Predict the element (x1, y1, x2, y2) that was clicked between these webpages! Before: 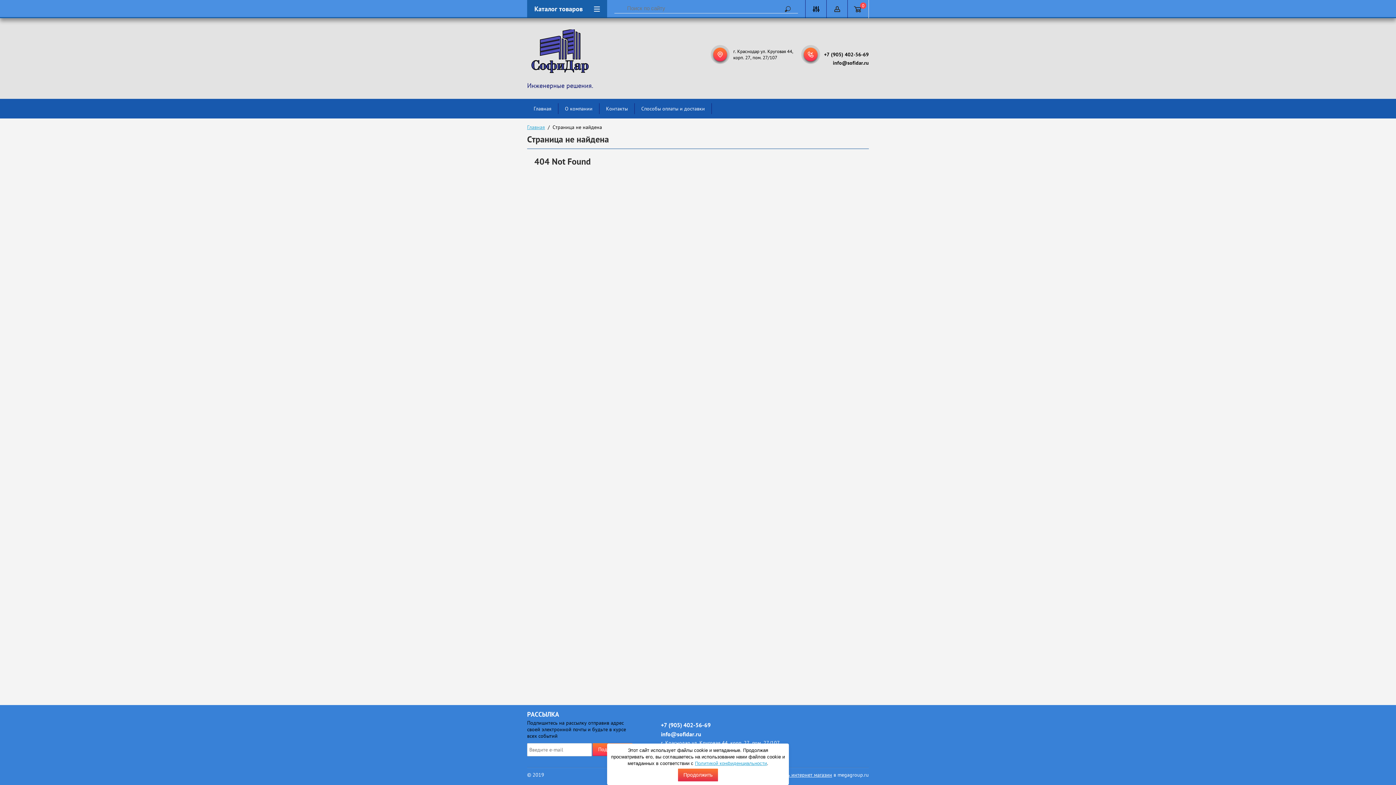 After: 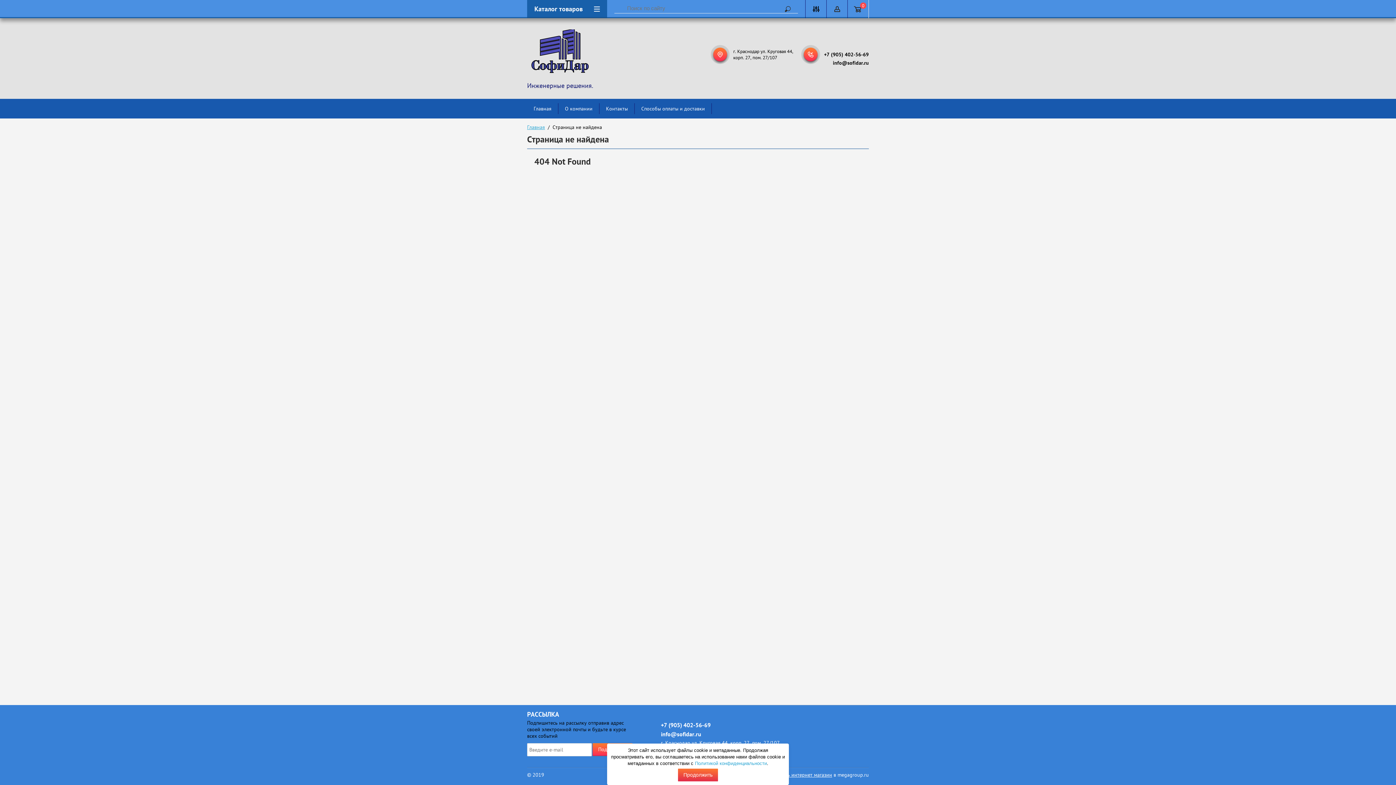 Action: bbox: (695, 761, 767, 766) label: Политикой конфиденциальности